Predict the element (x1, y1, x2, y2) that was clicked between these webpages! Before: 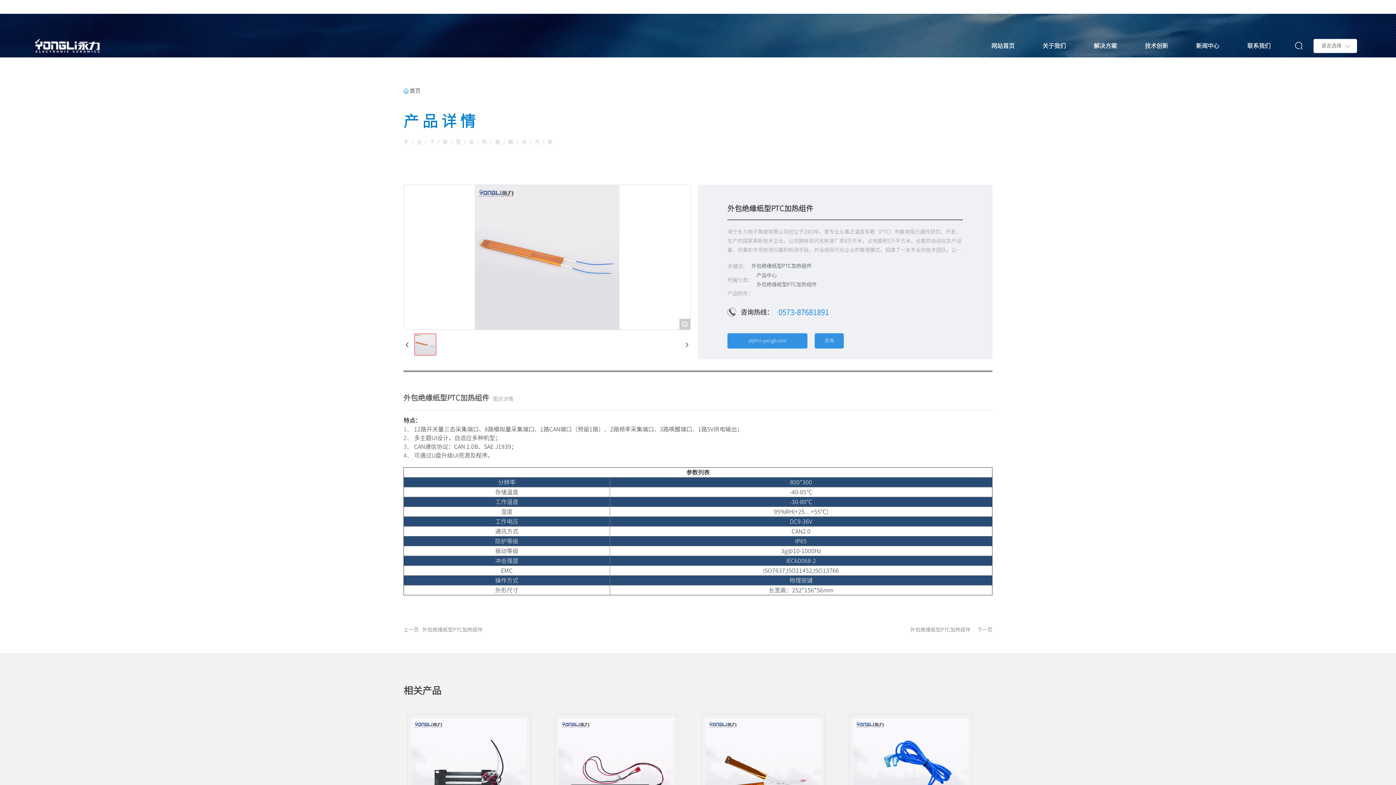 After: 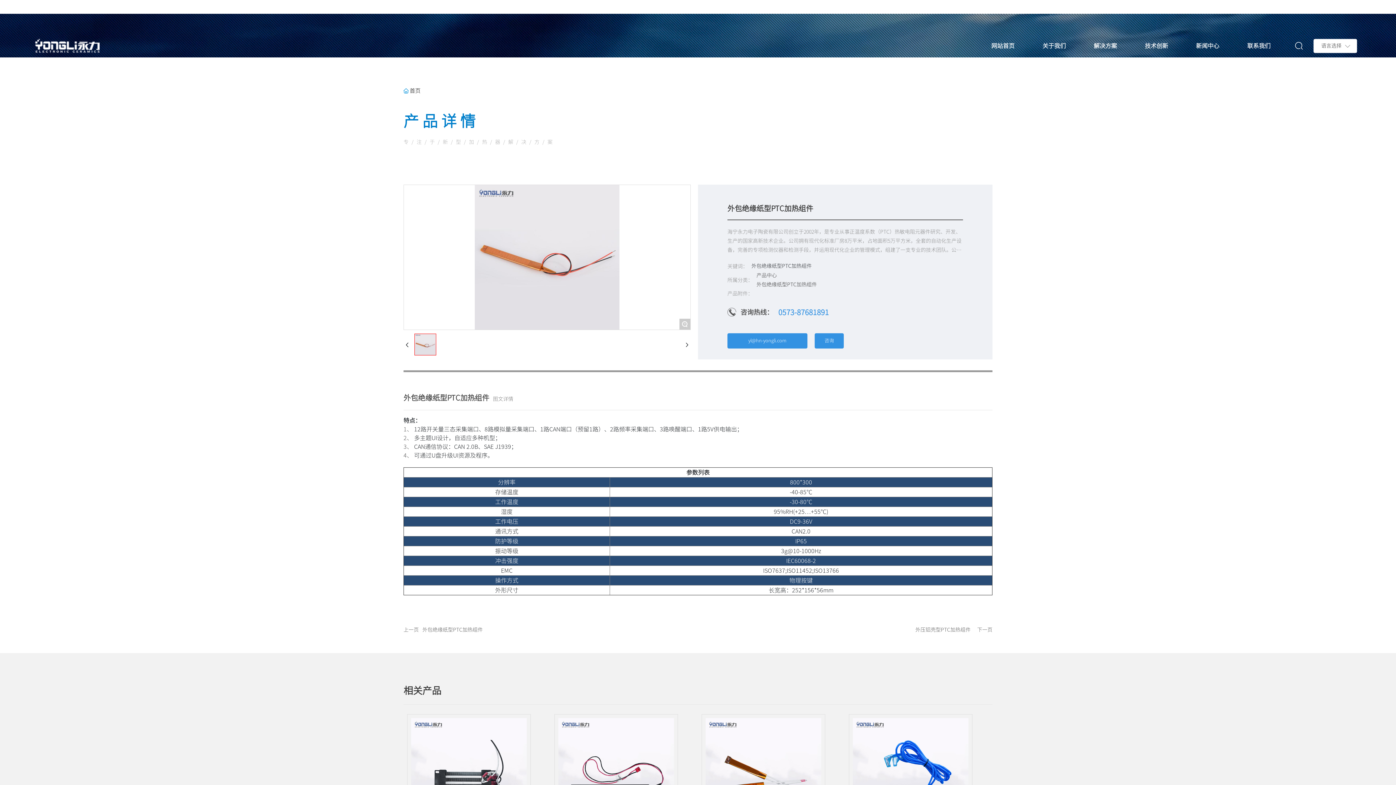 Action: label: 外包绝缘纸型PTC加热组件 bbox: (910, 627, 970, 632)